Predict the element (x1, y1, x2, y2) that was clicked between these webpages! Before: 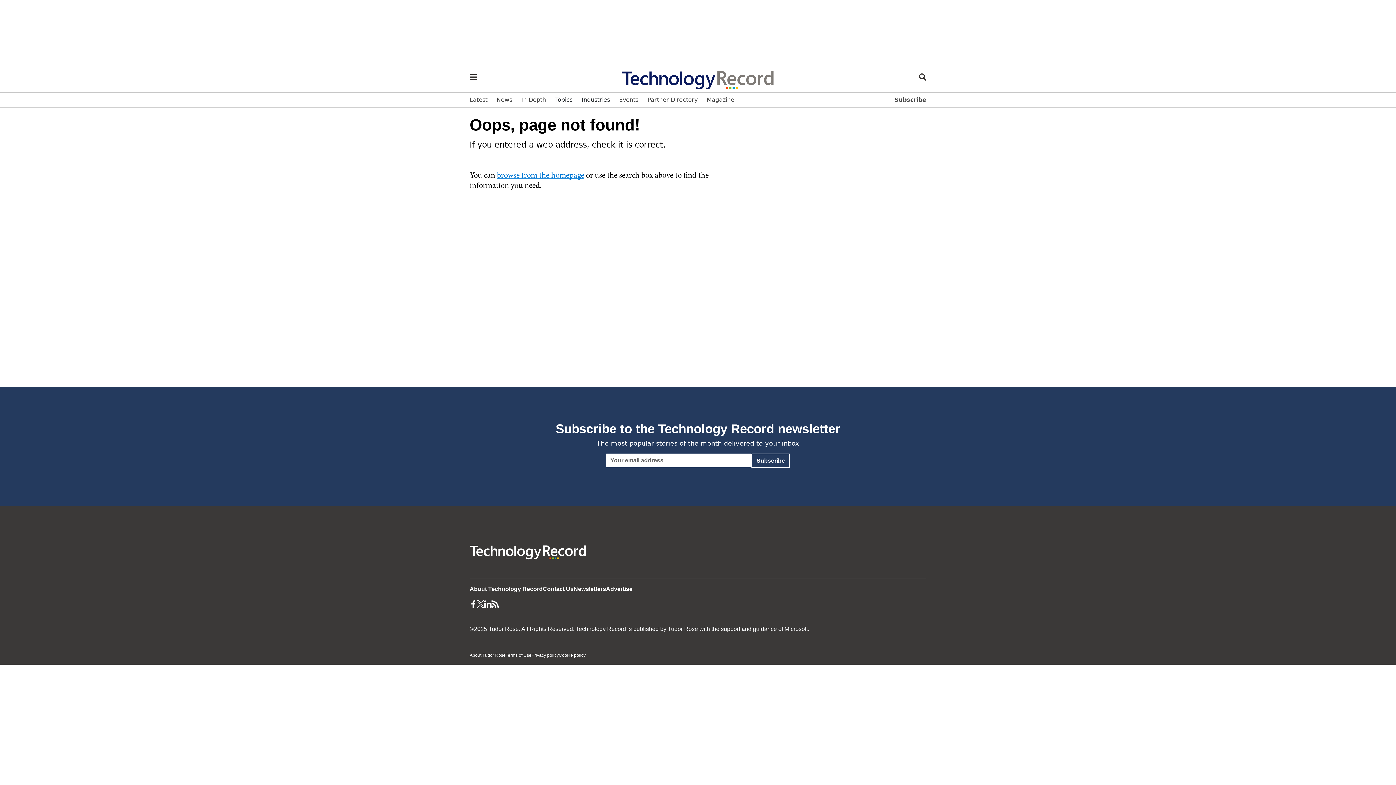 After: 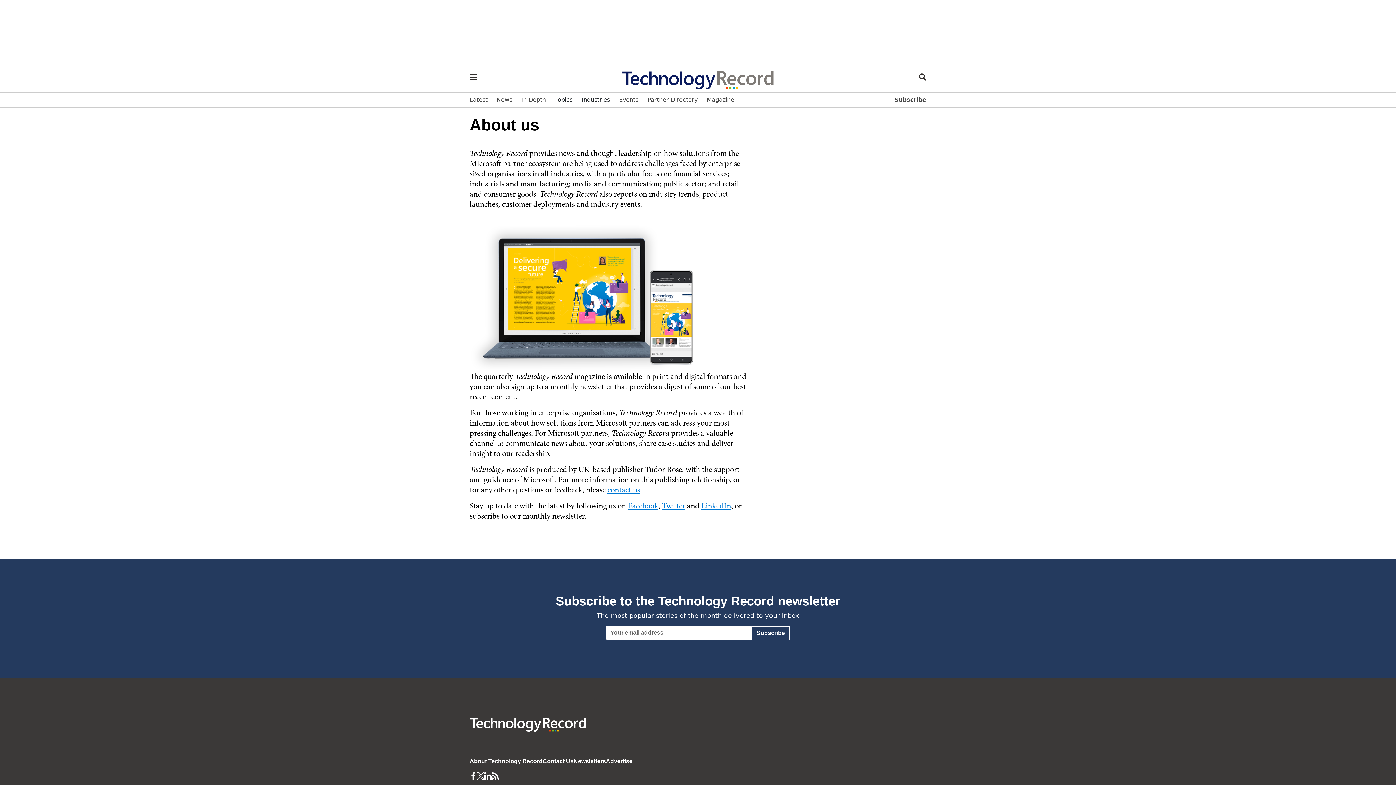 Action: label: About Technology Record bbox: (469, 586, 542, 592)